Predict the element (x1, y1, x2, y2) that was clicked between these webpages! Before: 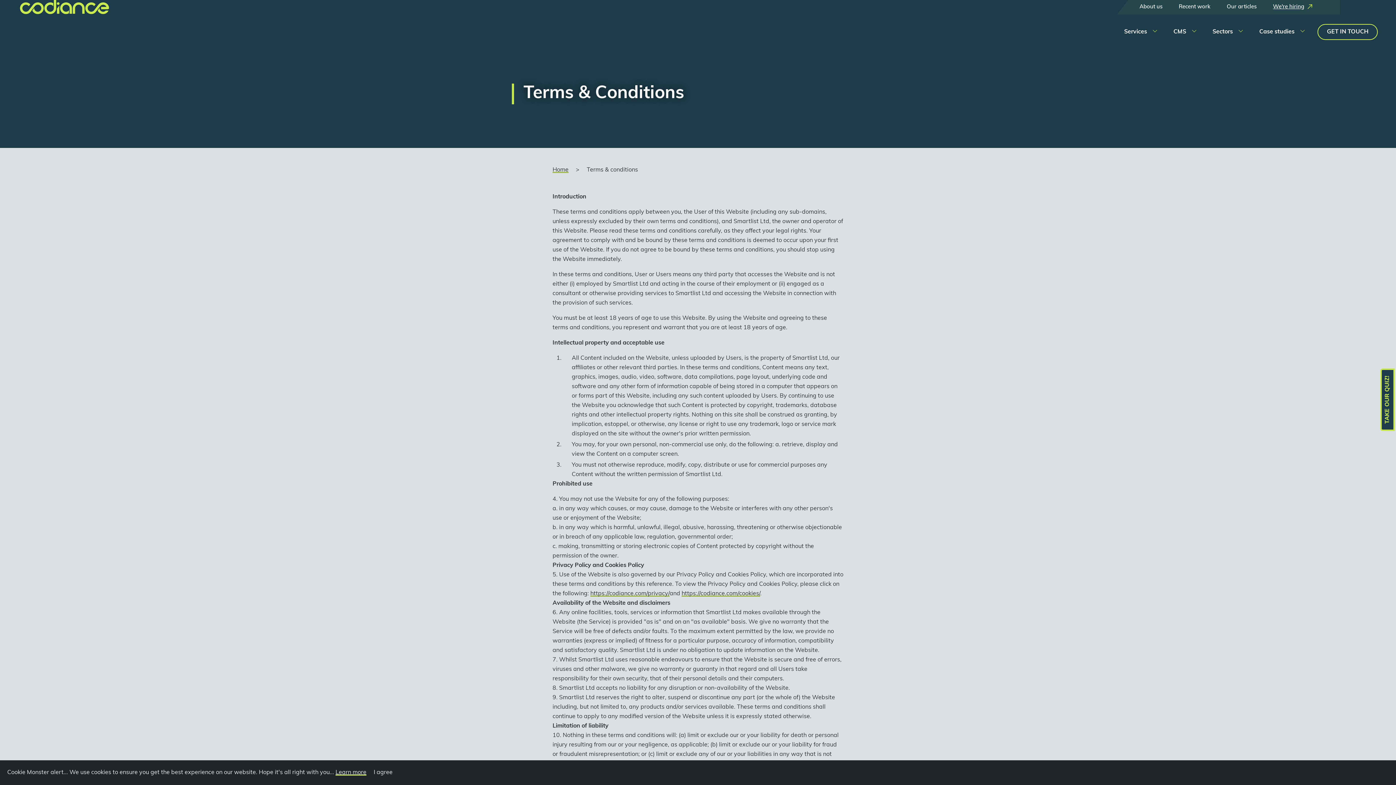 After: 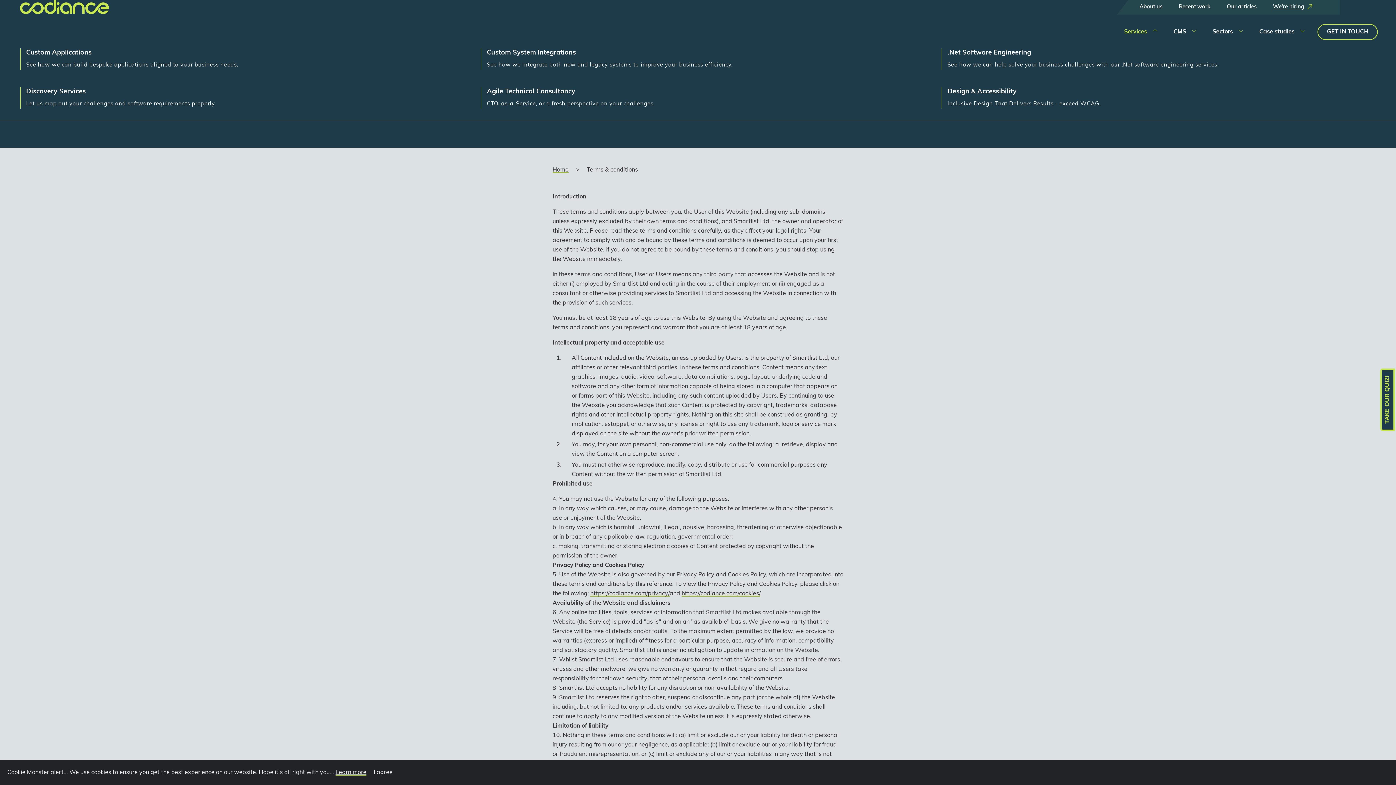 Action: bbox: (1124, 27, 1157, 36) label: Services